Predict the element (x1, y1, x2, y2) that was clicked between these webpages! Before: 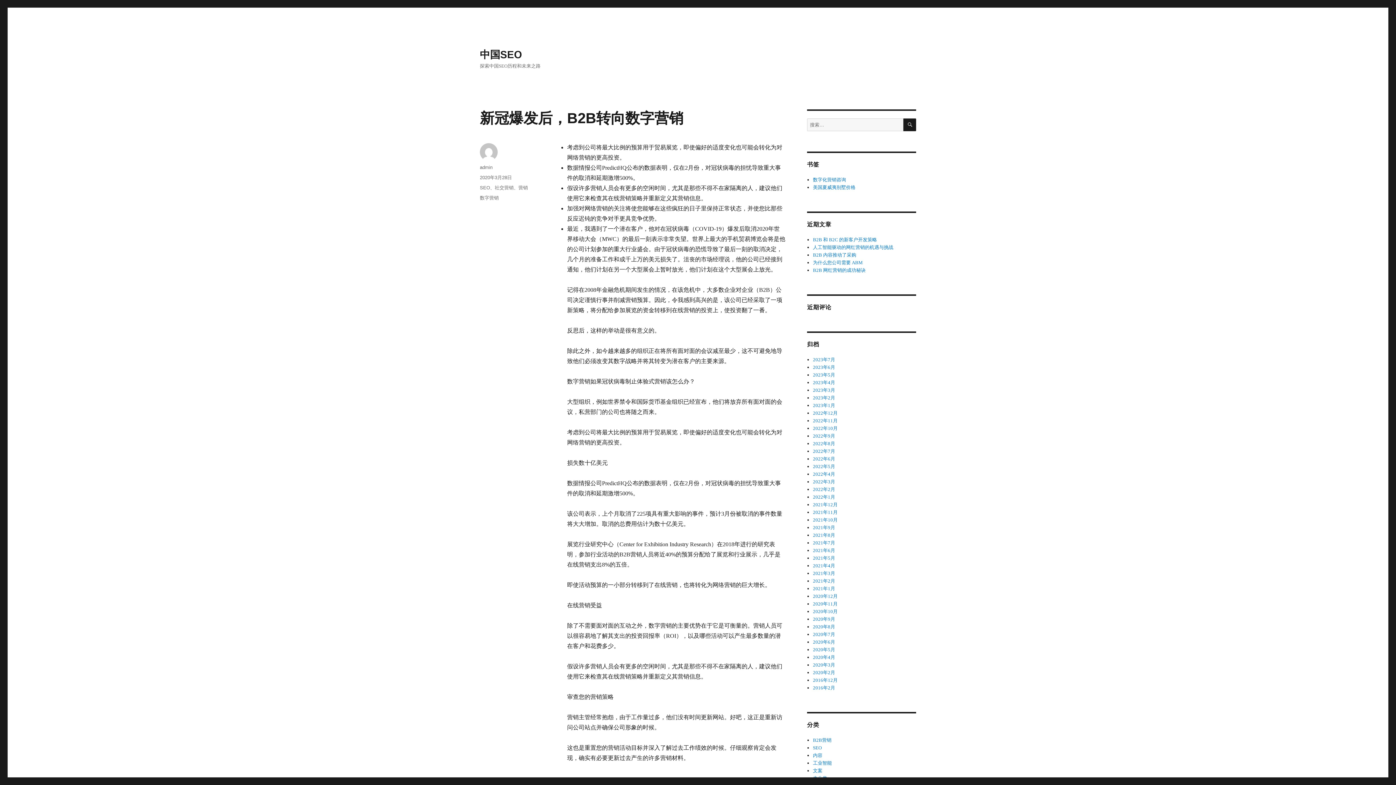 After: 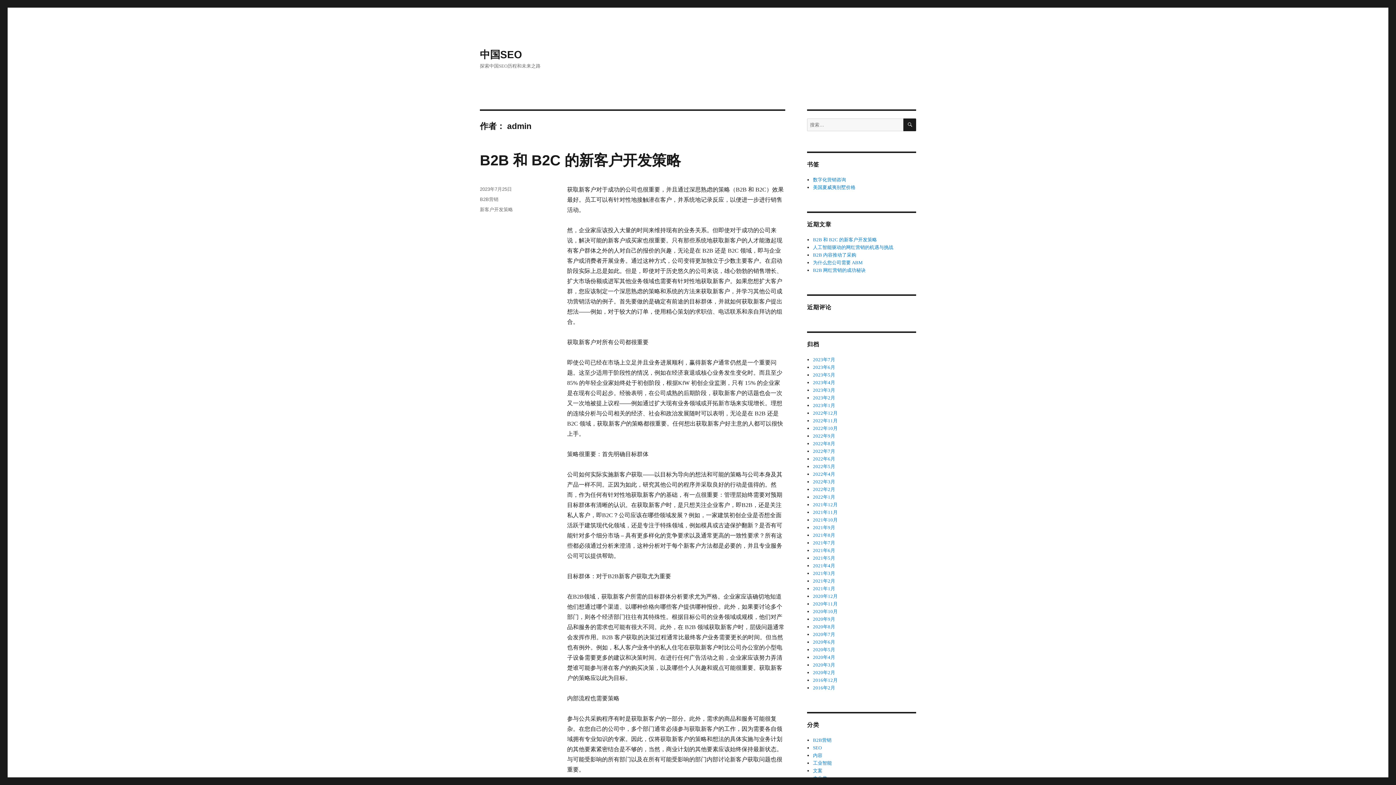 Action: bbox: (480, 164, 492, 170) label: admin